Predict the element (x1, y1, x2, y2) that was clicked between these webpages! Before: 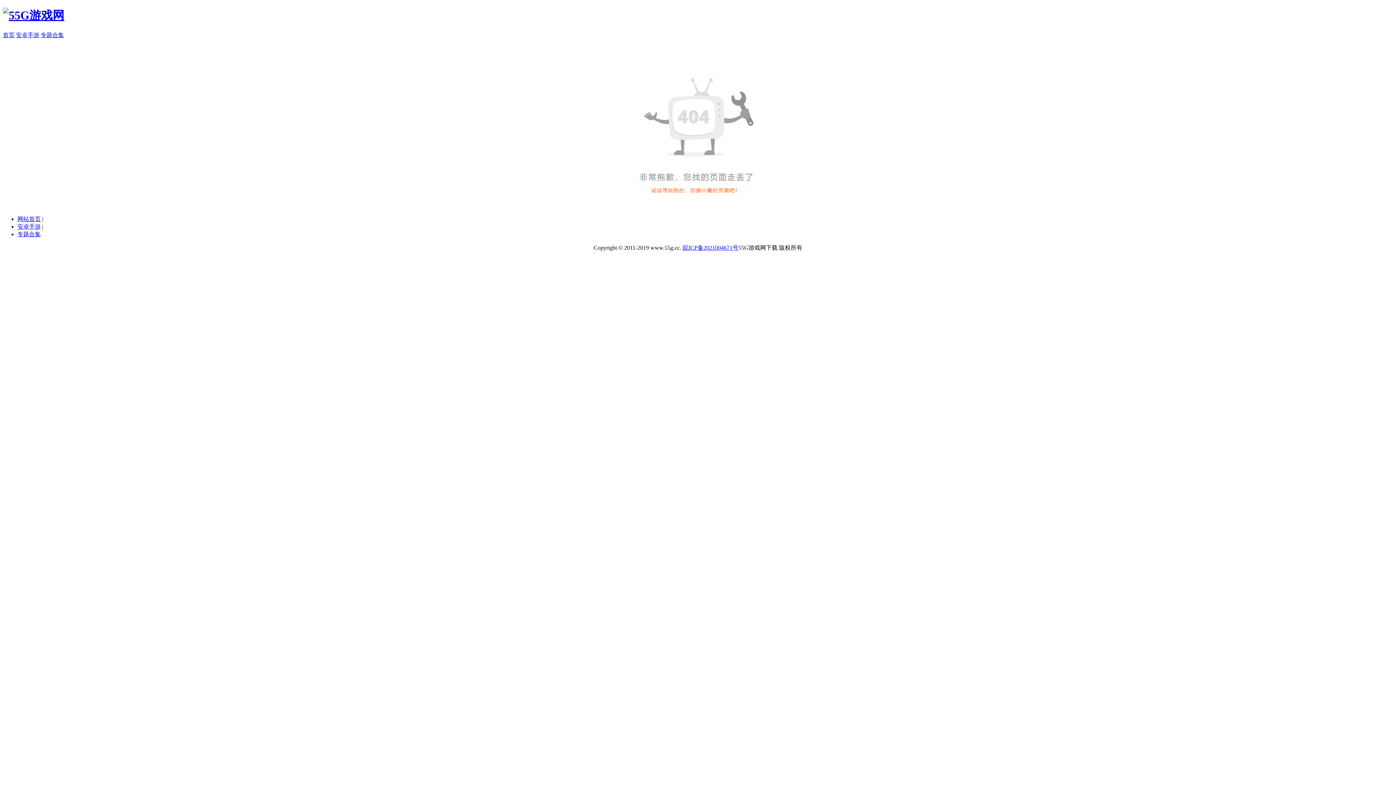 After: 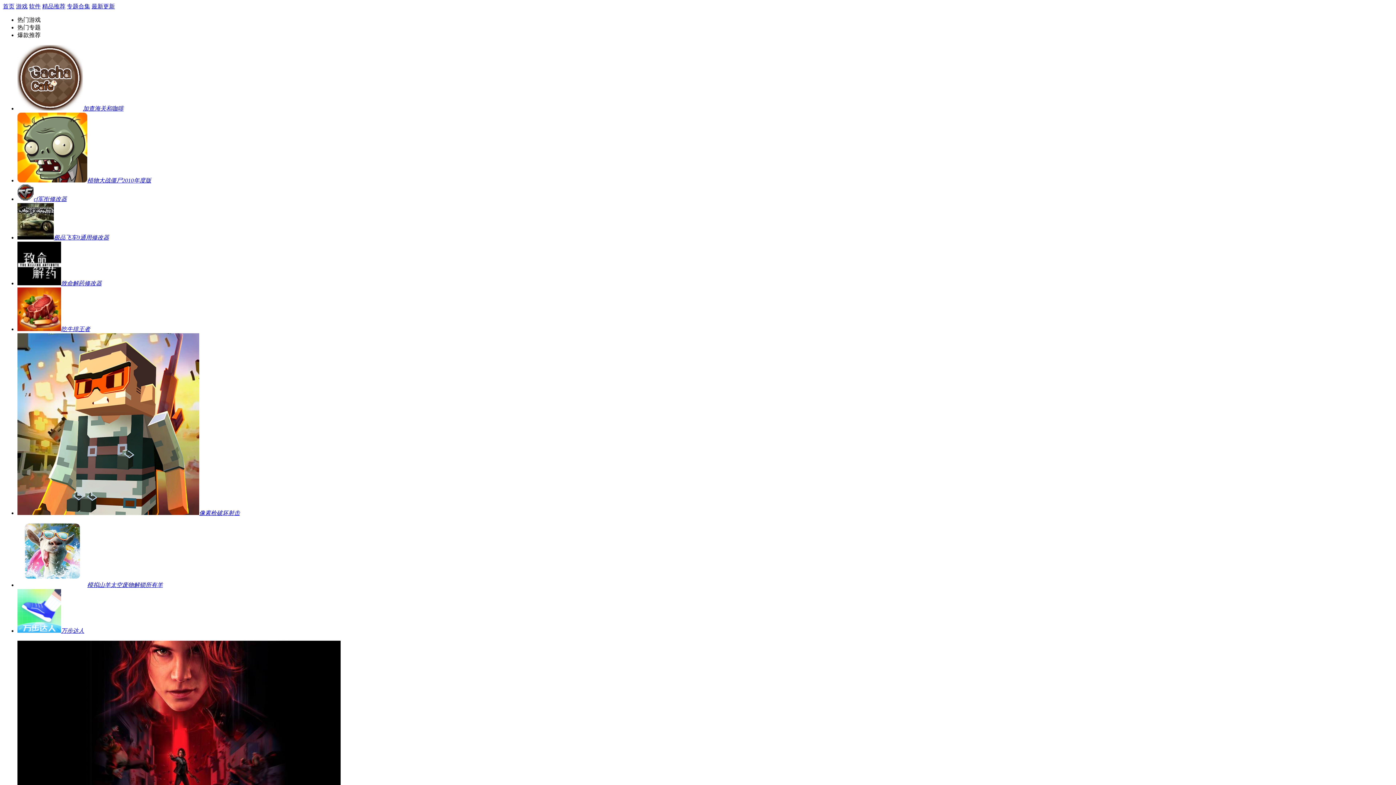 Action: label: 首页 bbox: (2, 31, 14, 38)